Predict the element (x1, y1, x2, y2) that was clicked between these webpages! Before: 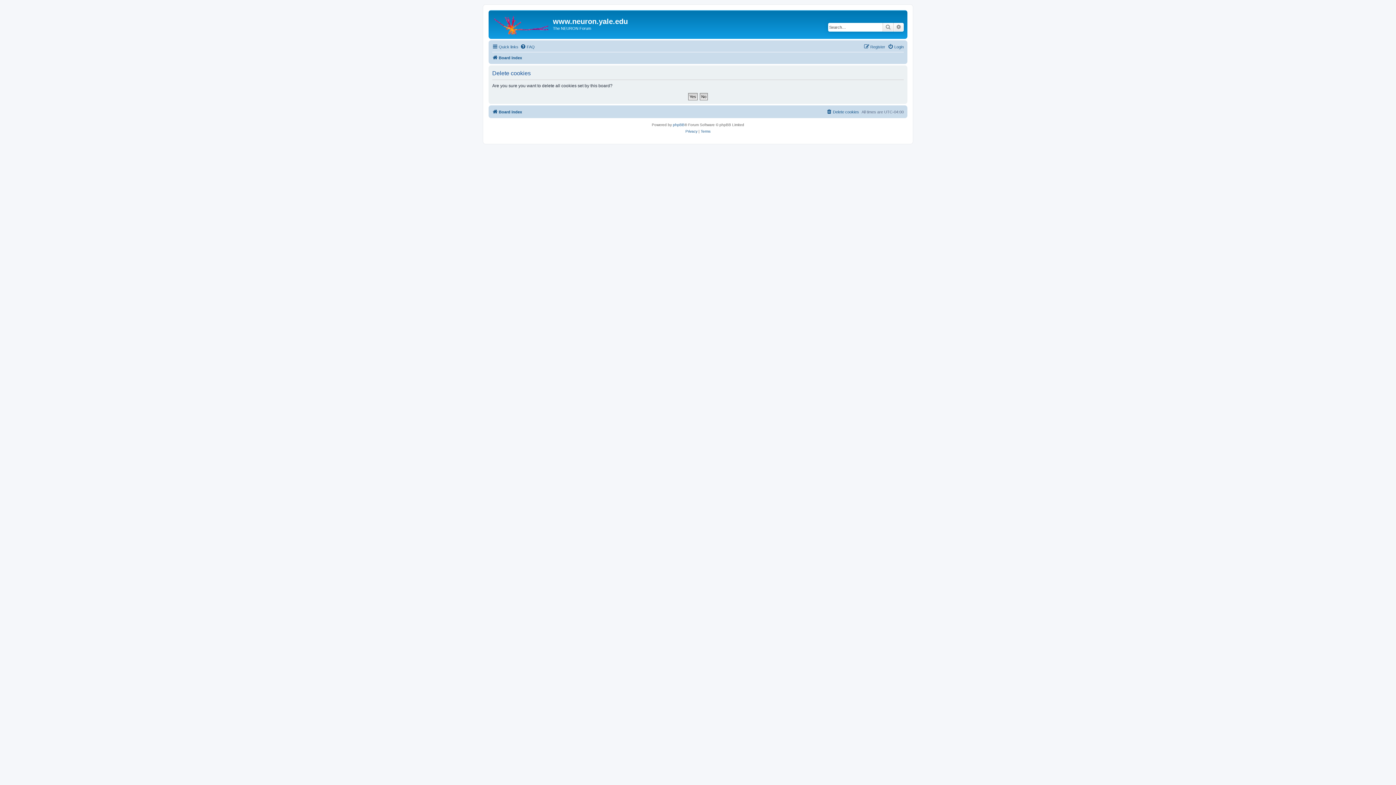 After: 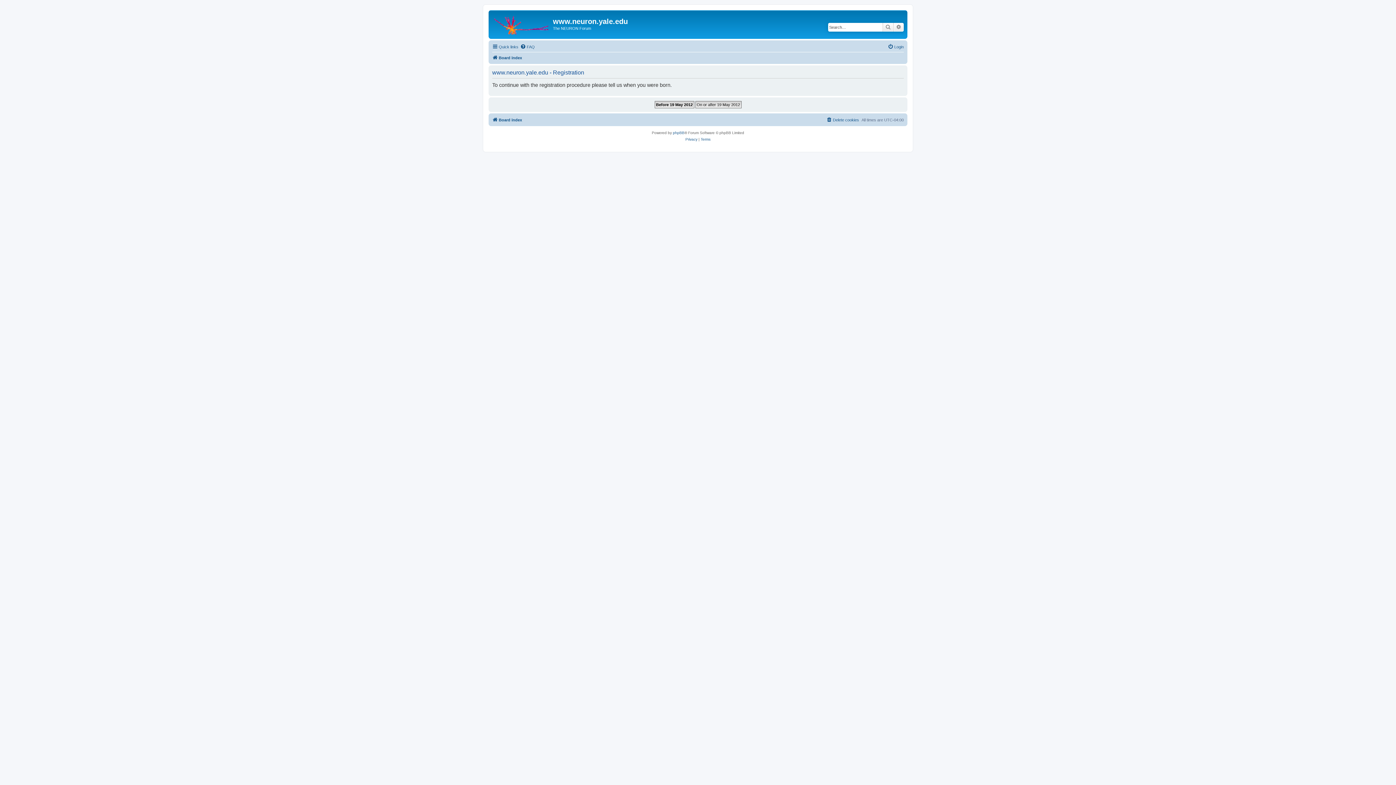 Action: label: Register bbox: (864, 42, 885, 51)